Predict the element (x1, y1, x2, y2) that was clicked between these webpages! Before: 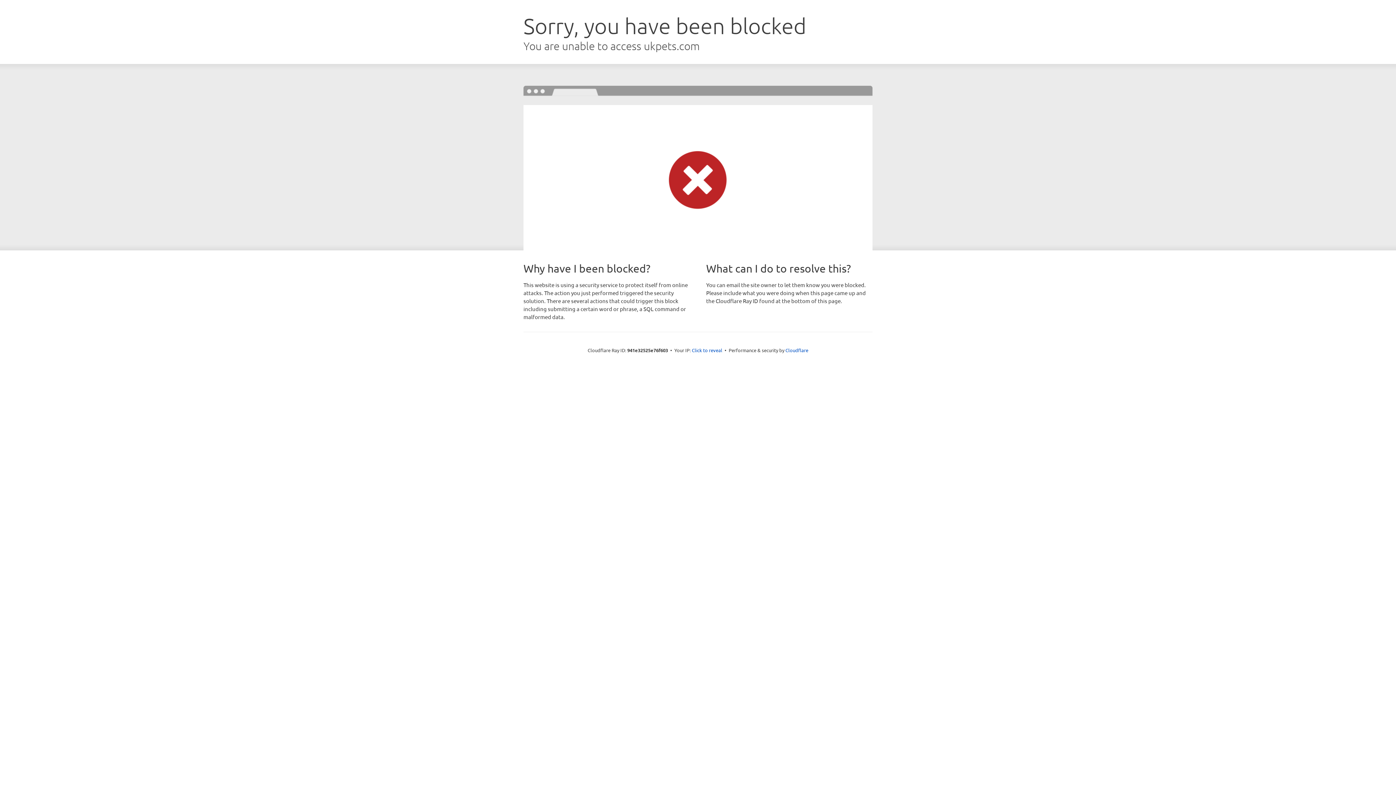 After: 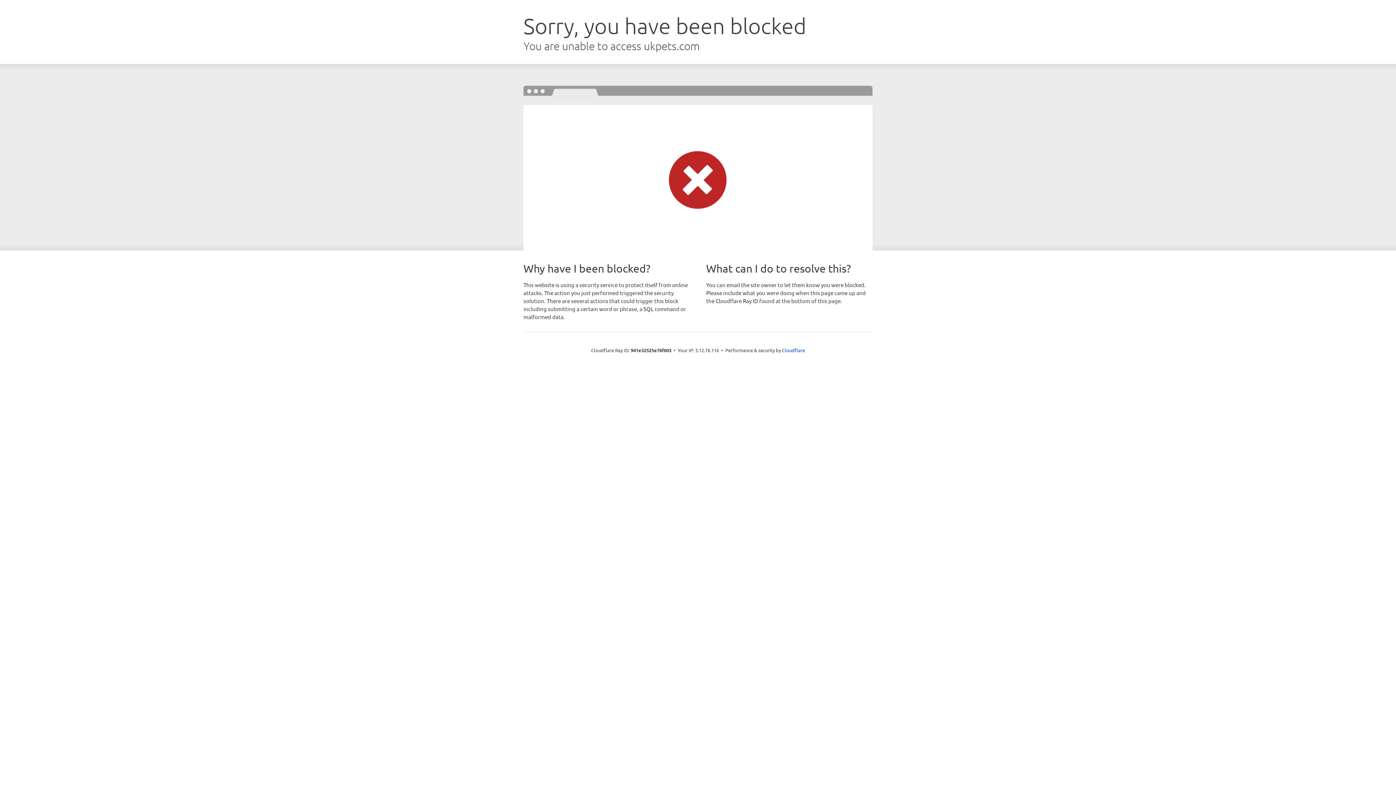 Action: bbox: (692, 346, 722, 353) label: Click to reveal